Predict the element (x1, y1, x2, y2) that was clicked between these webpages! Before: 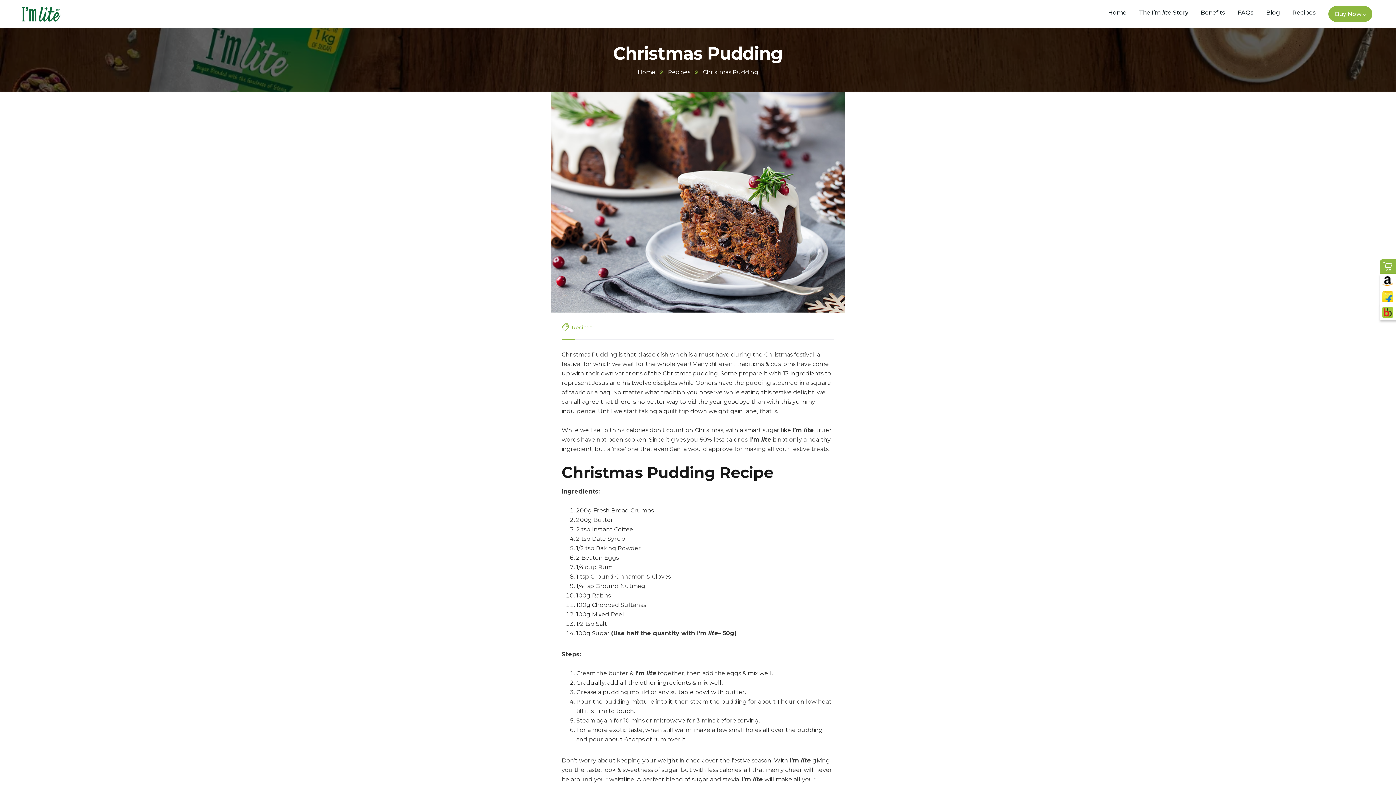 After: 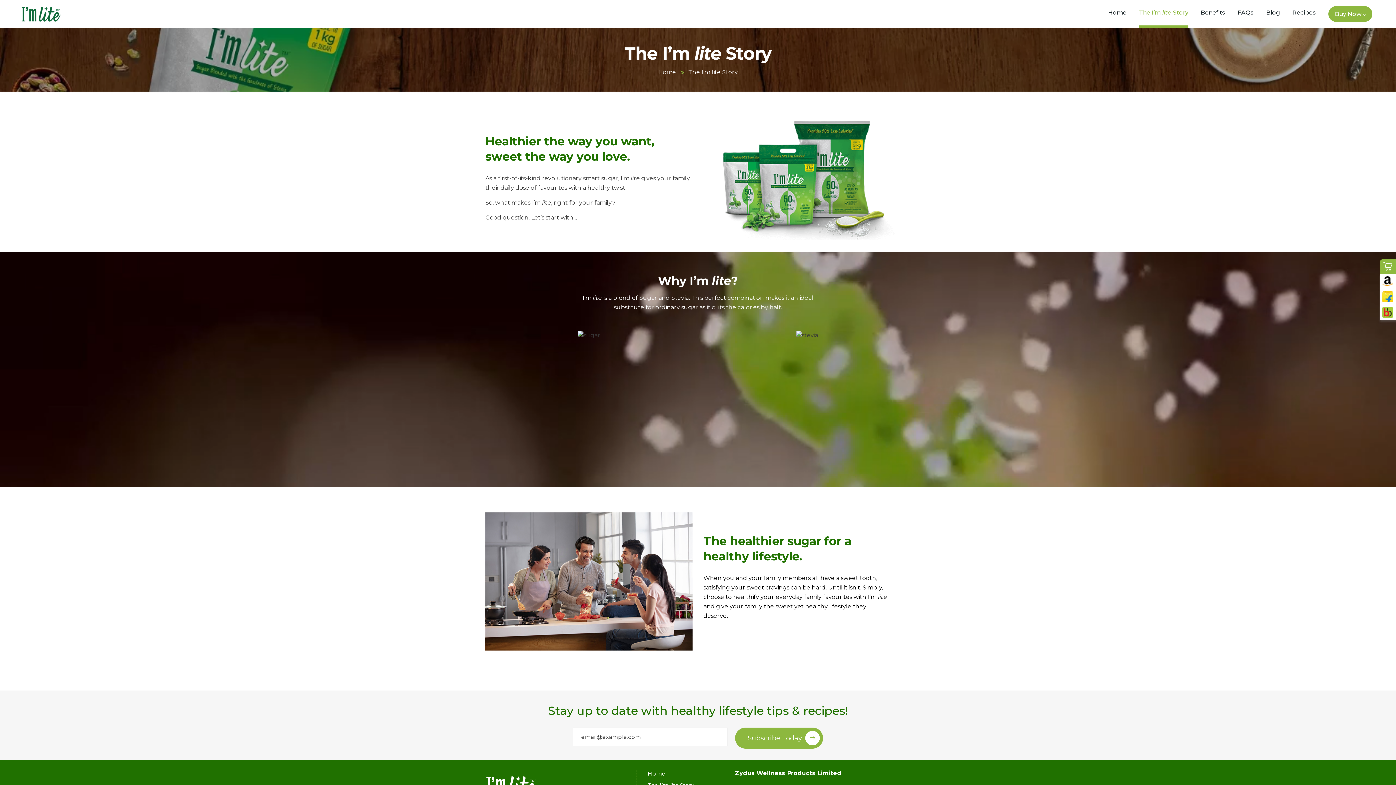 Action: label: The I’m lite Story bbox: (1139, 0, 1188, 27)